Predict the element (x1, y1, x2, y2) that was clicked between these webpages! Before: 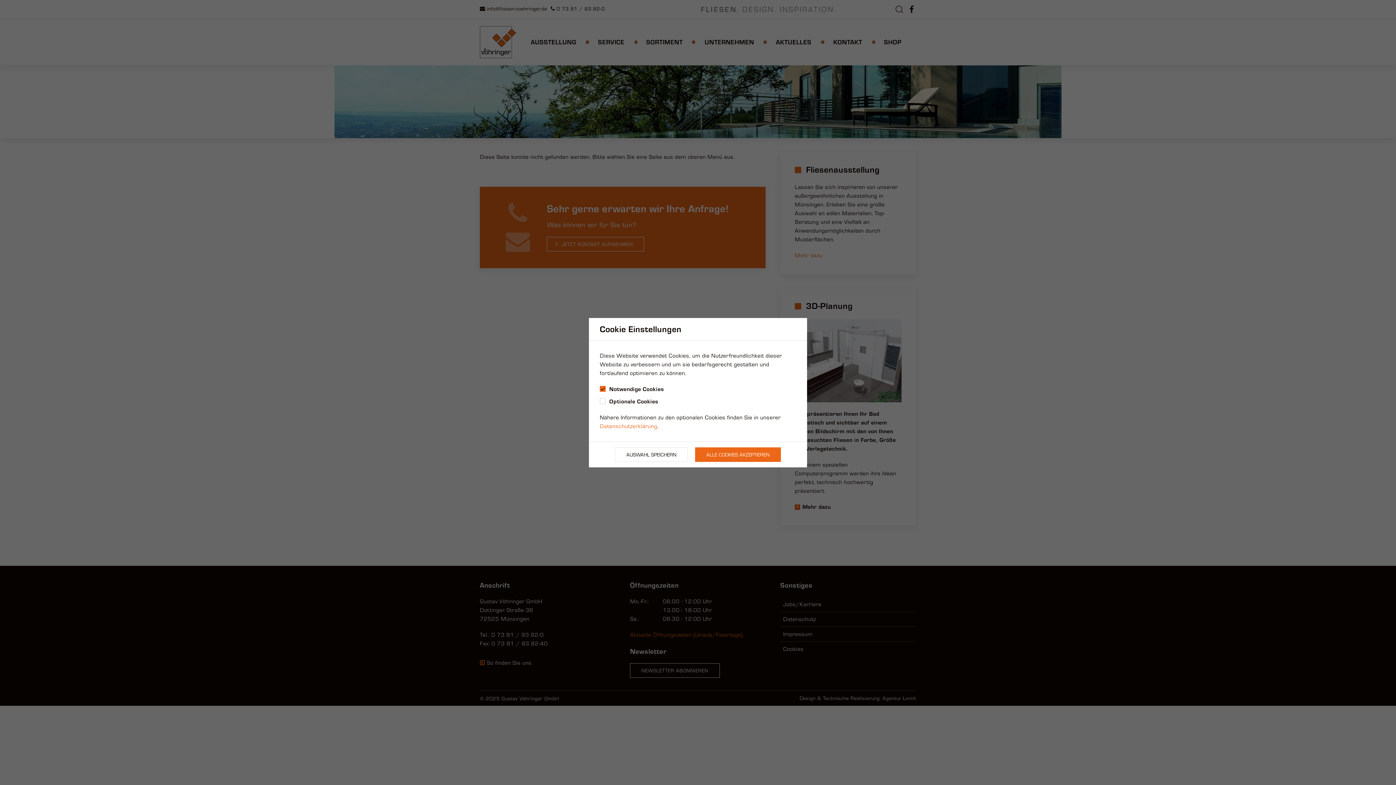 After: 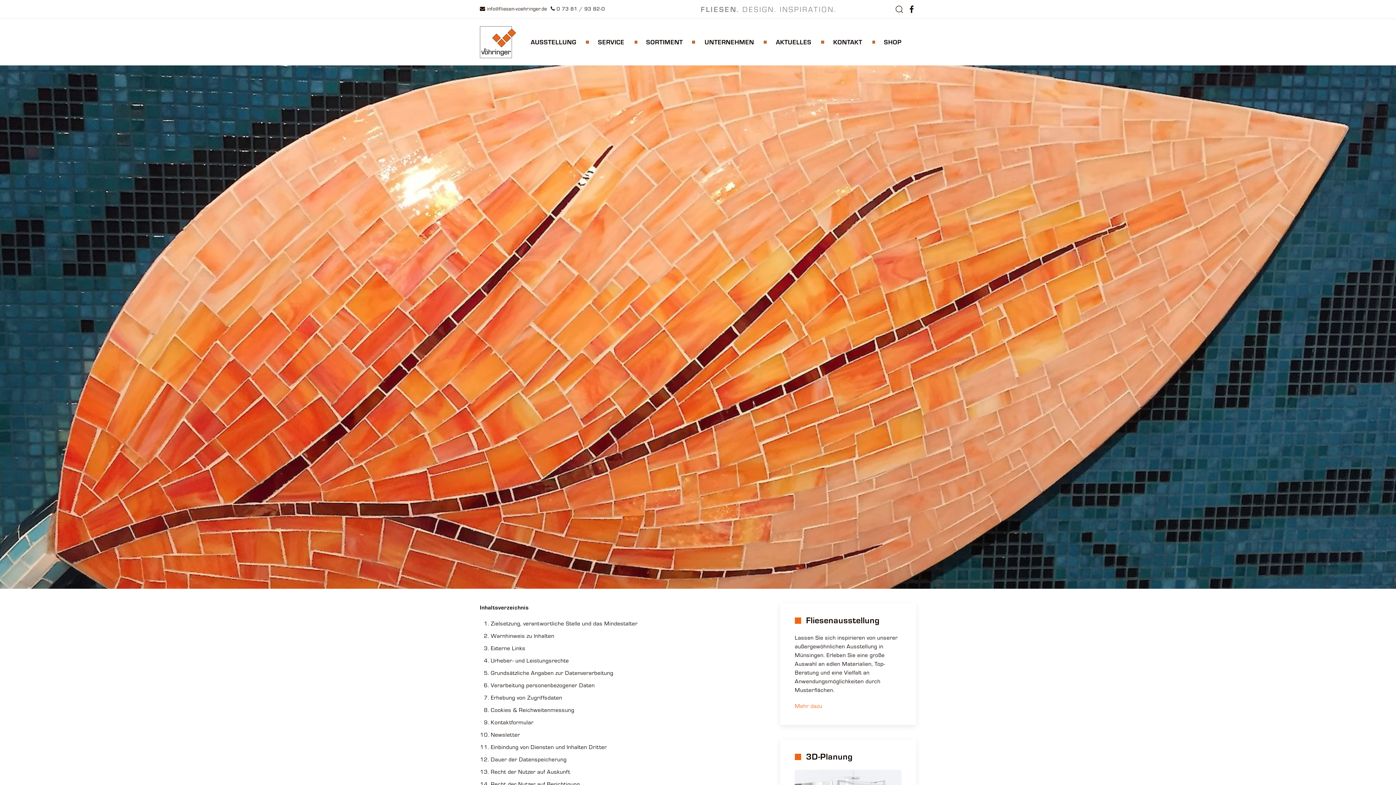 Action: label: Datenschutzerklärung bbox: (600, 422, 657, 430)